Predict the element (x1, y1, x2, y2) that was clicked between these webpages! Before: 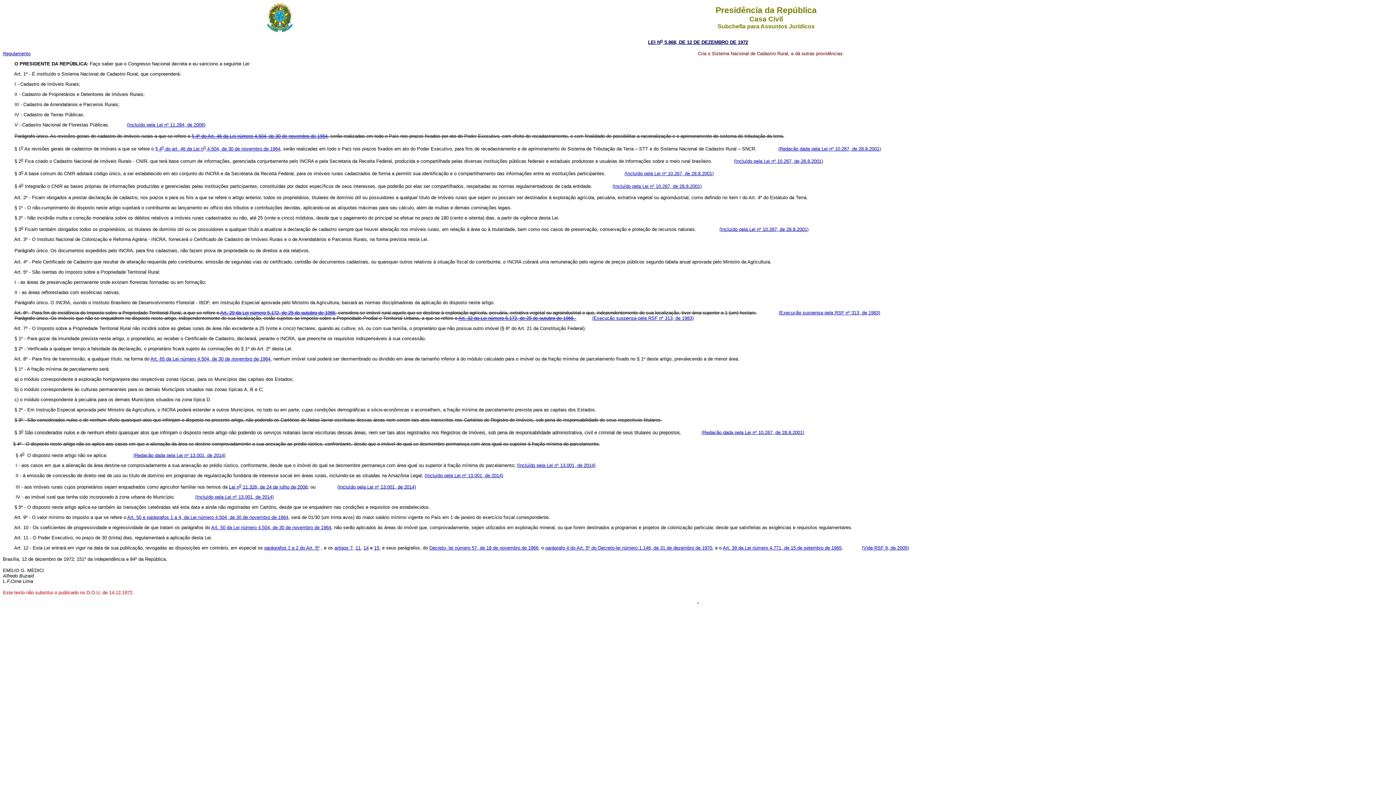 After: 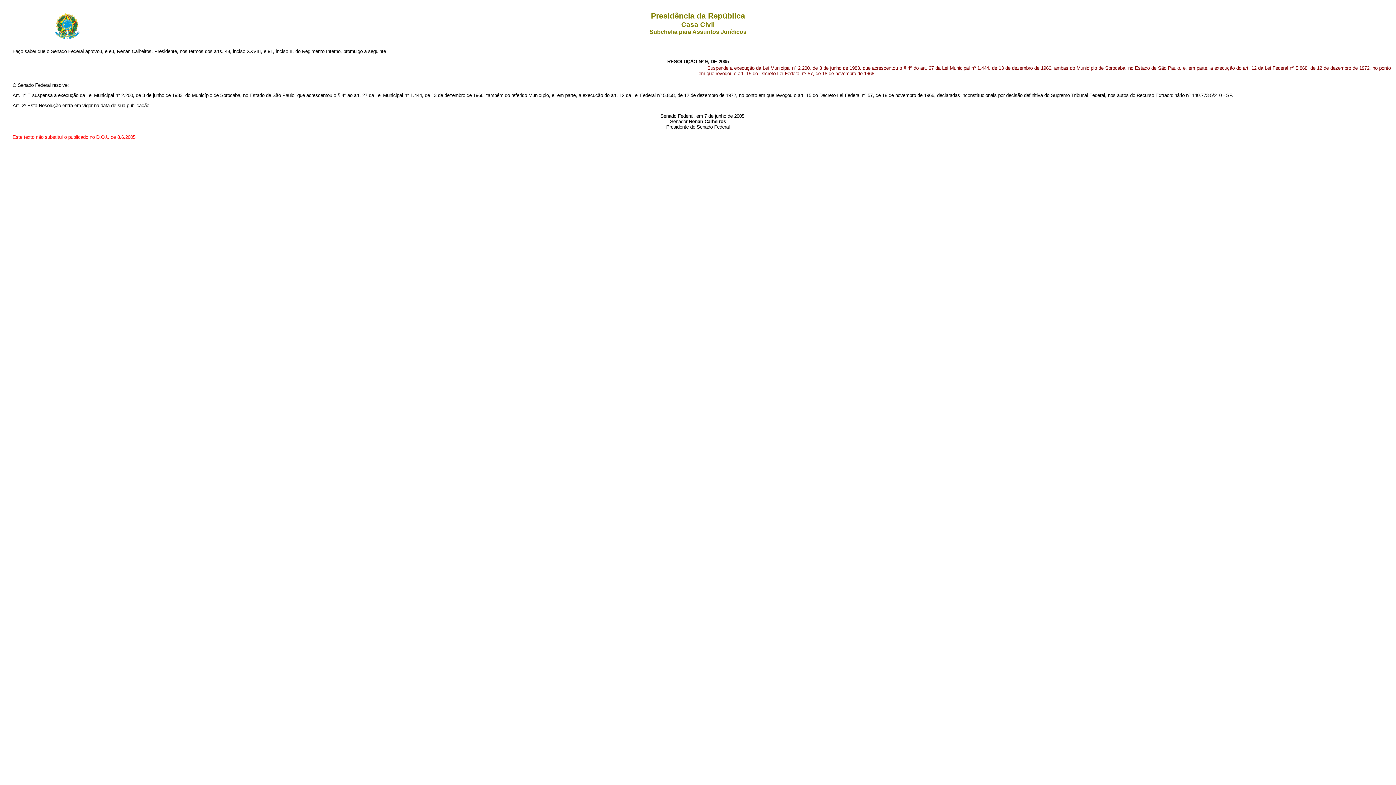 Action: bbox: (862, 545, 909, 550) label: (Vide RSF 9, de 2005)